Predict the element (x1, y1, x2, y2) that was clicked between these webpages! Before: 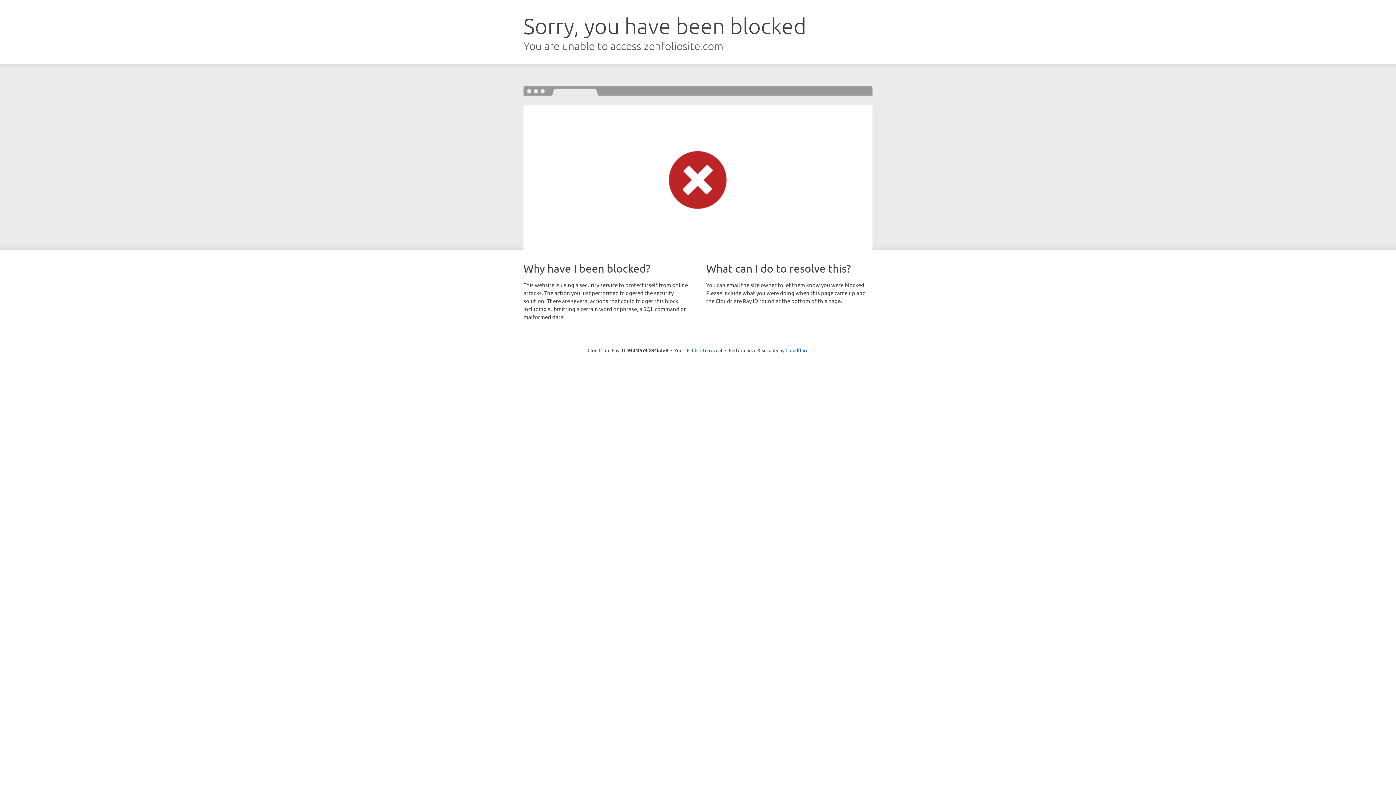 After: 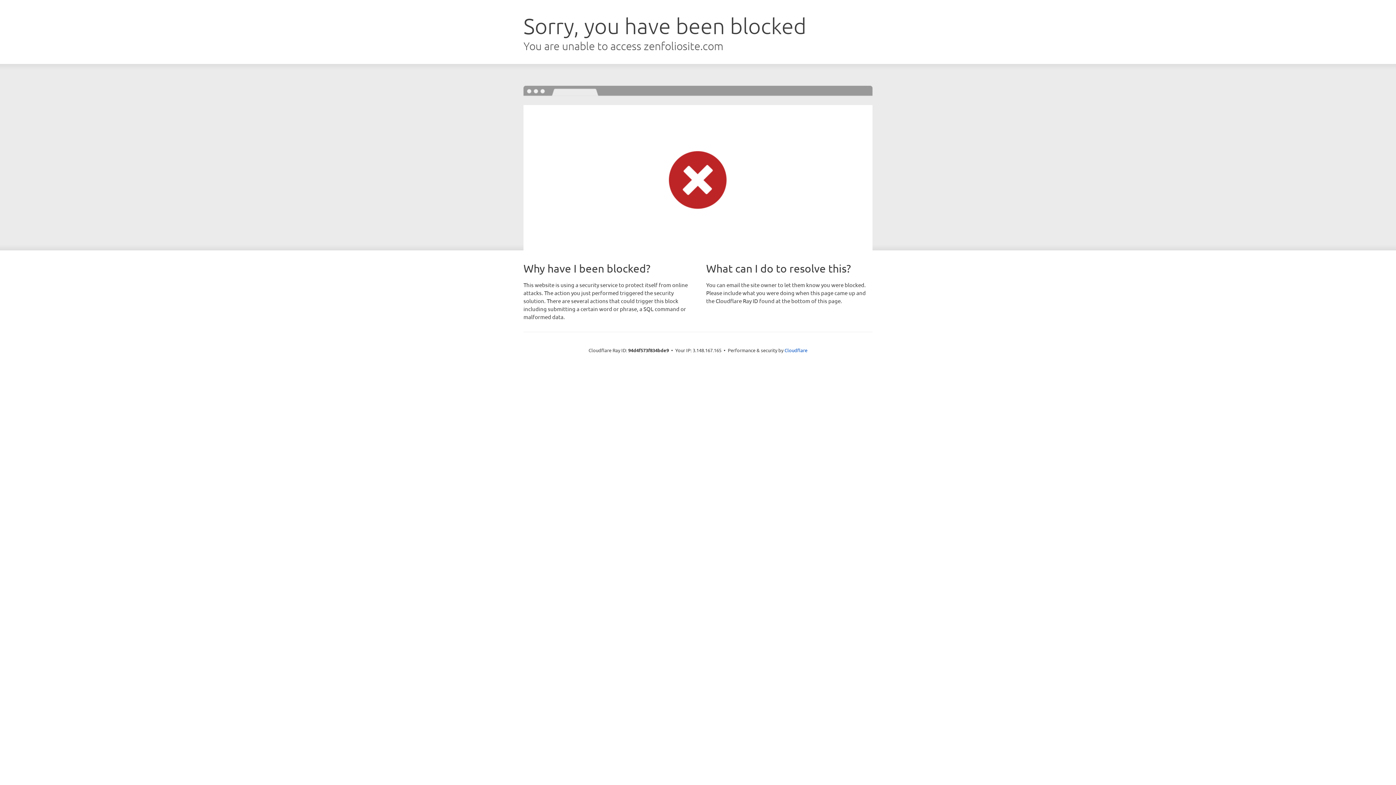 Action: bbox: (692, 346, 722, 353) label: Click to reveal